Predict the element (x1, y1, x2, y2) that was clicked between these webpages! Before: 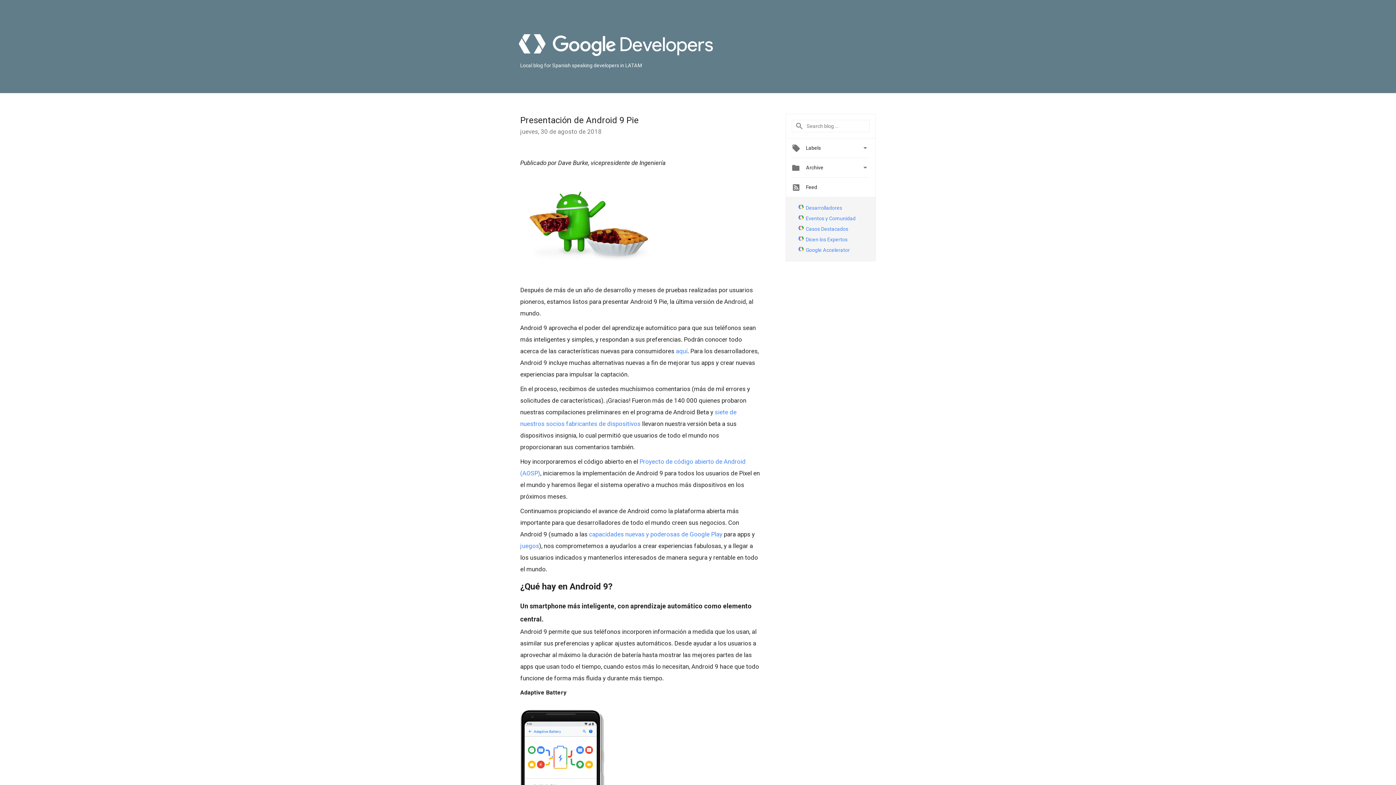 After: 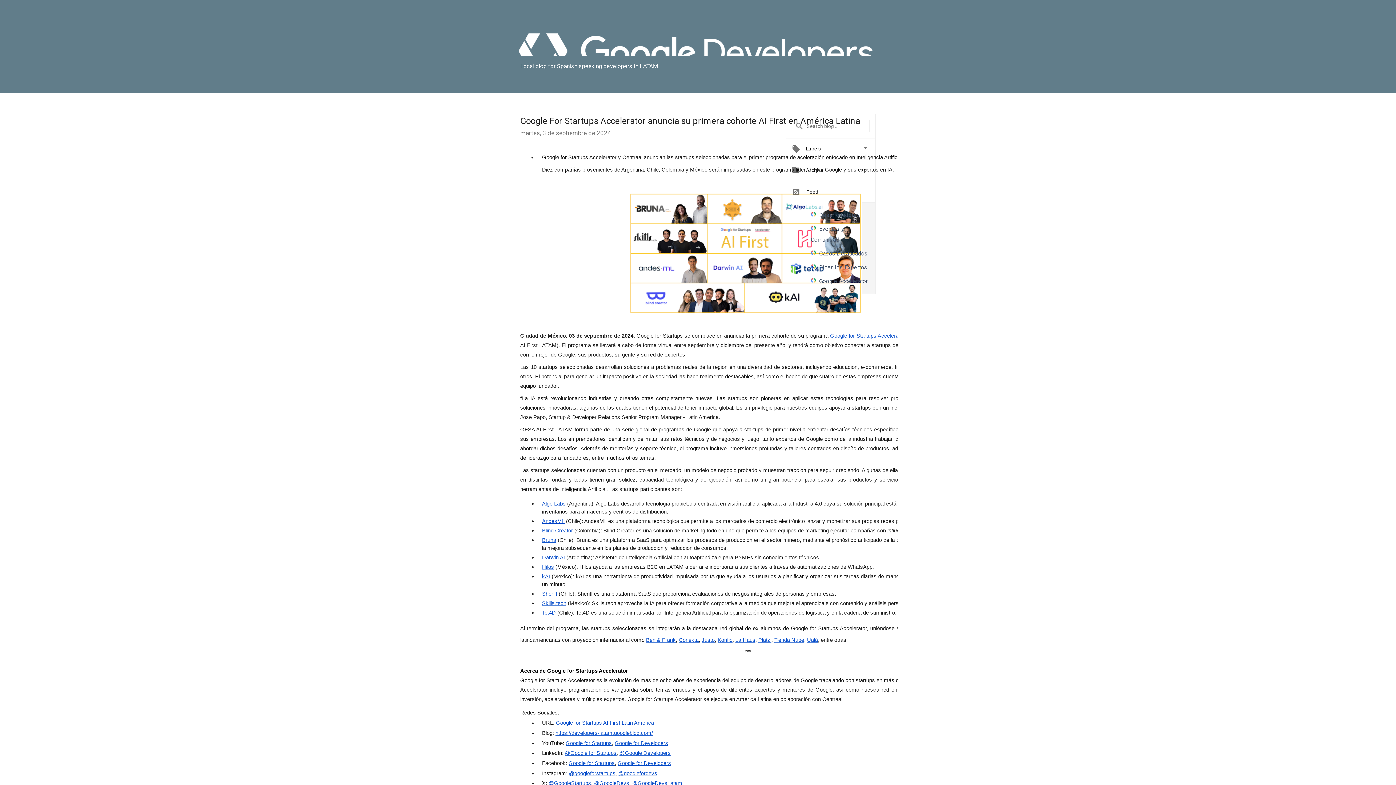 Action: bbox: (518, 34, 712, 57)